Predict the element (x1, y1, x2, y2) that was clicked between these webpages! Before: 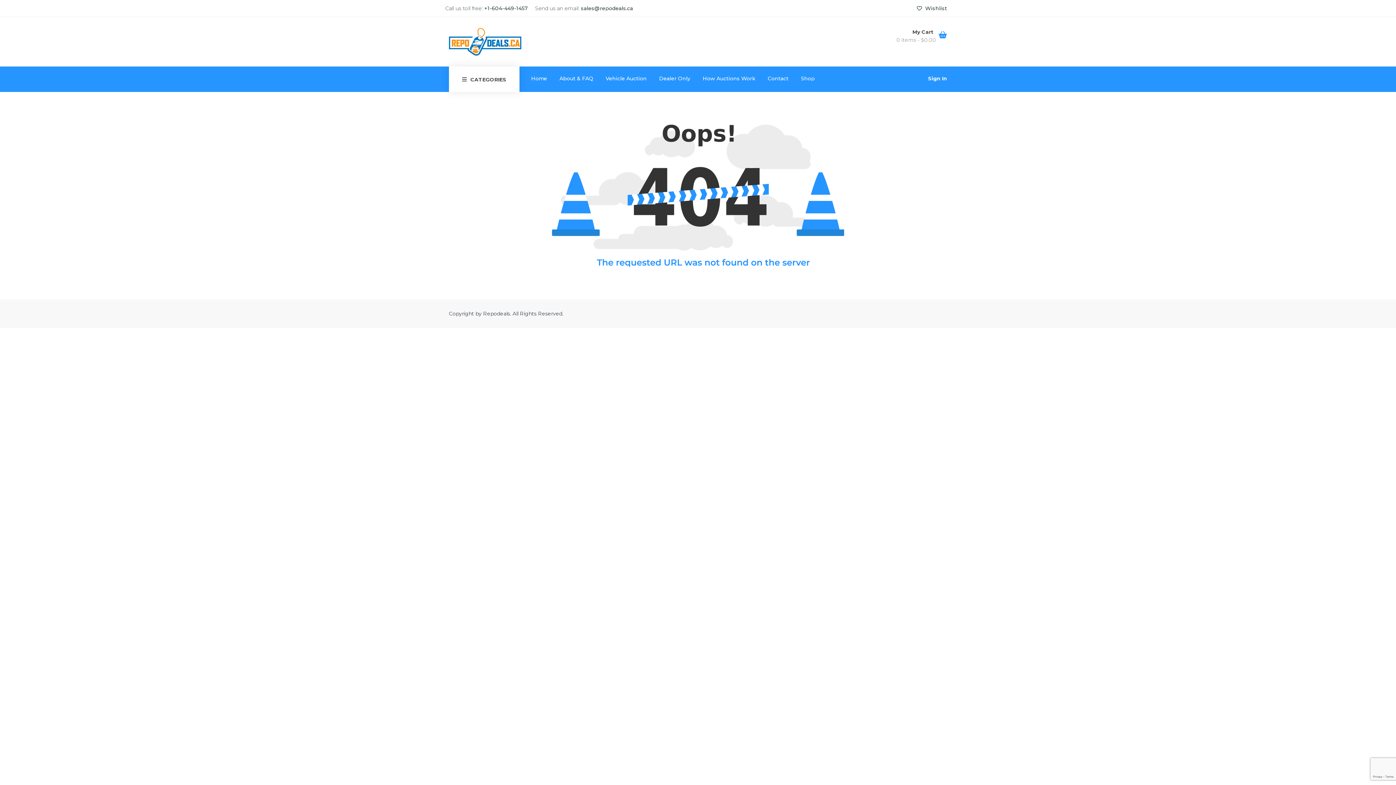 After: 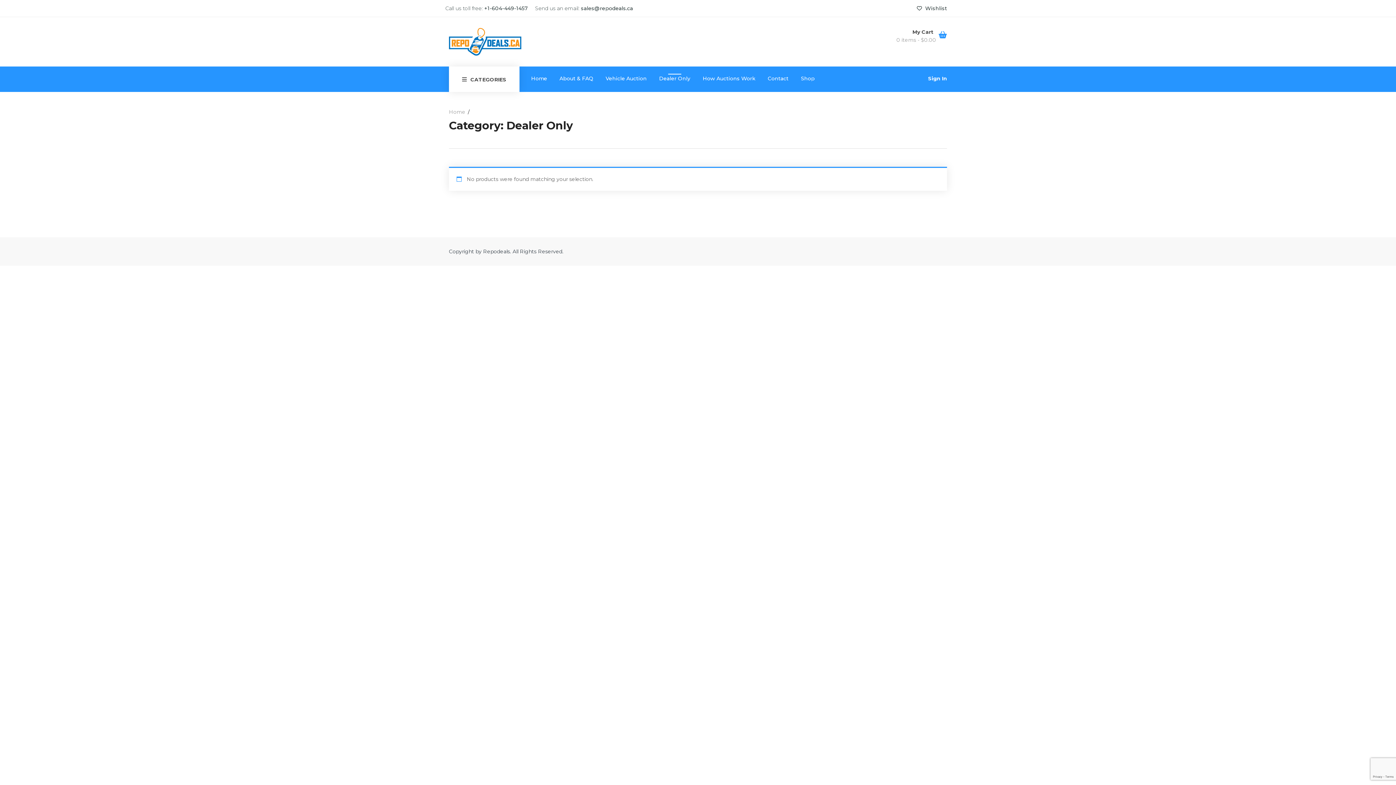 Action: bbox: (653, 72, 696, 85) label: Dealer Only